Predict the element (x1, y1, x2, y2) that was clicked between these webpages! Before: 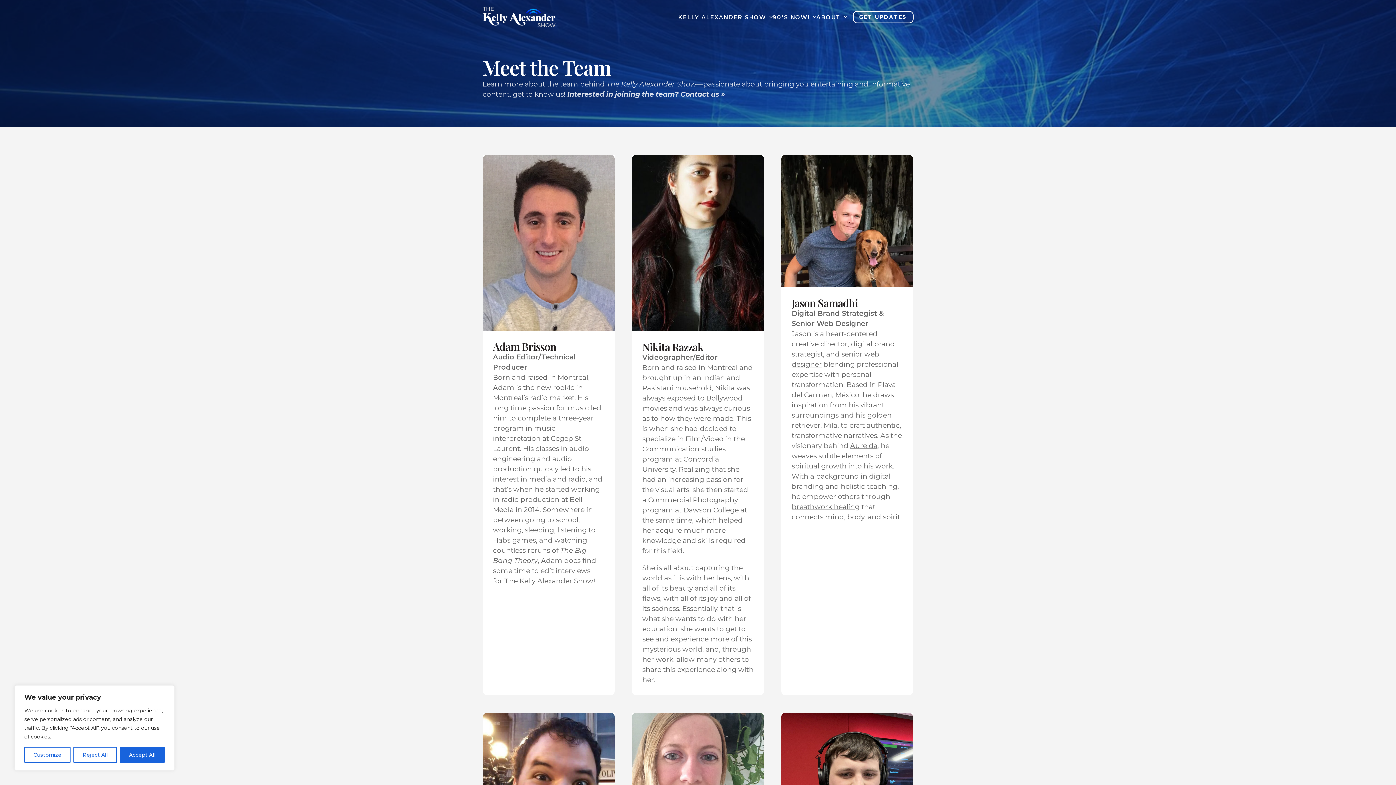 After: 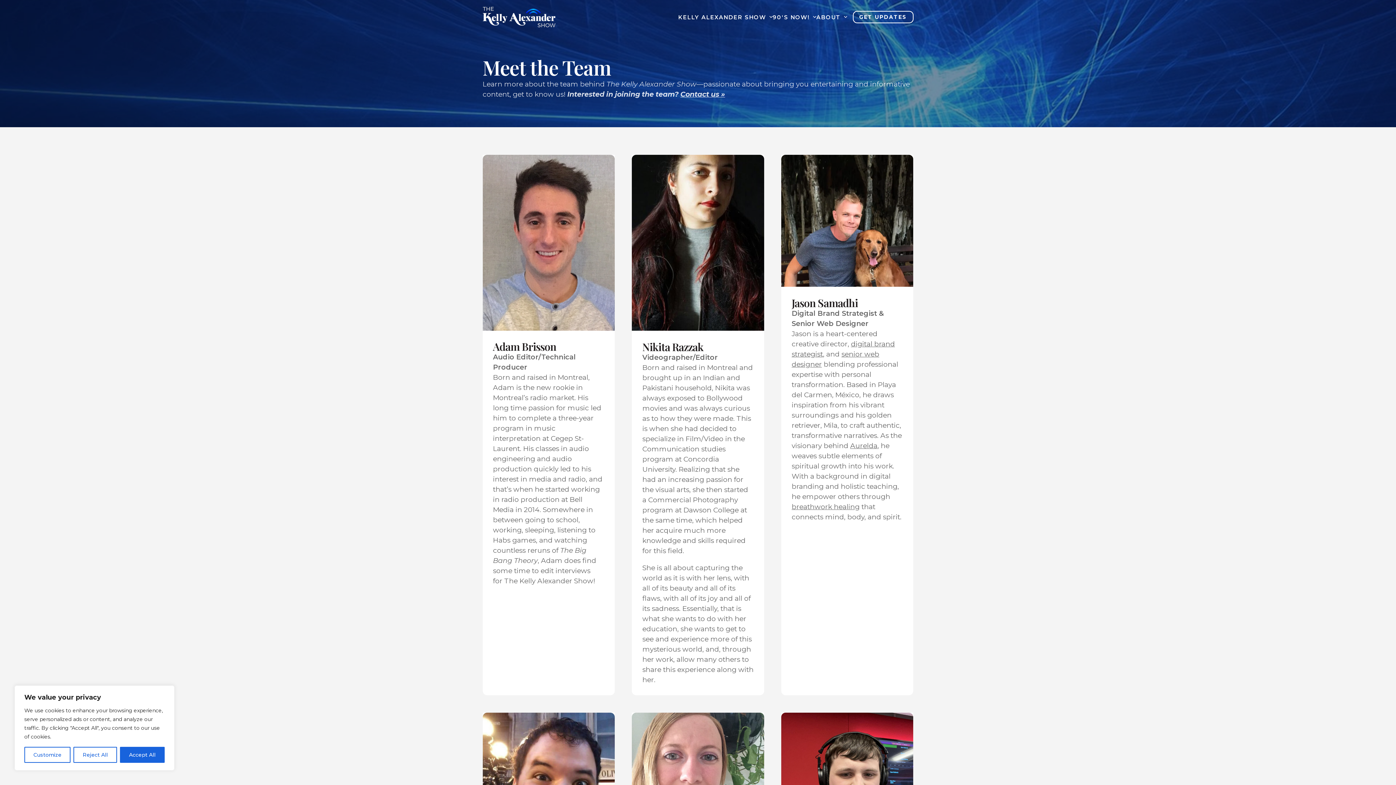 Action: label: Aurelda bbox: (850, 441, 877, 450)